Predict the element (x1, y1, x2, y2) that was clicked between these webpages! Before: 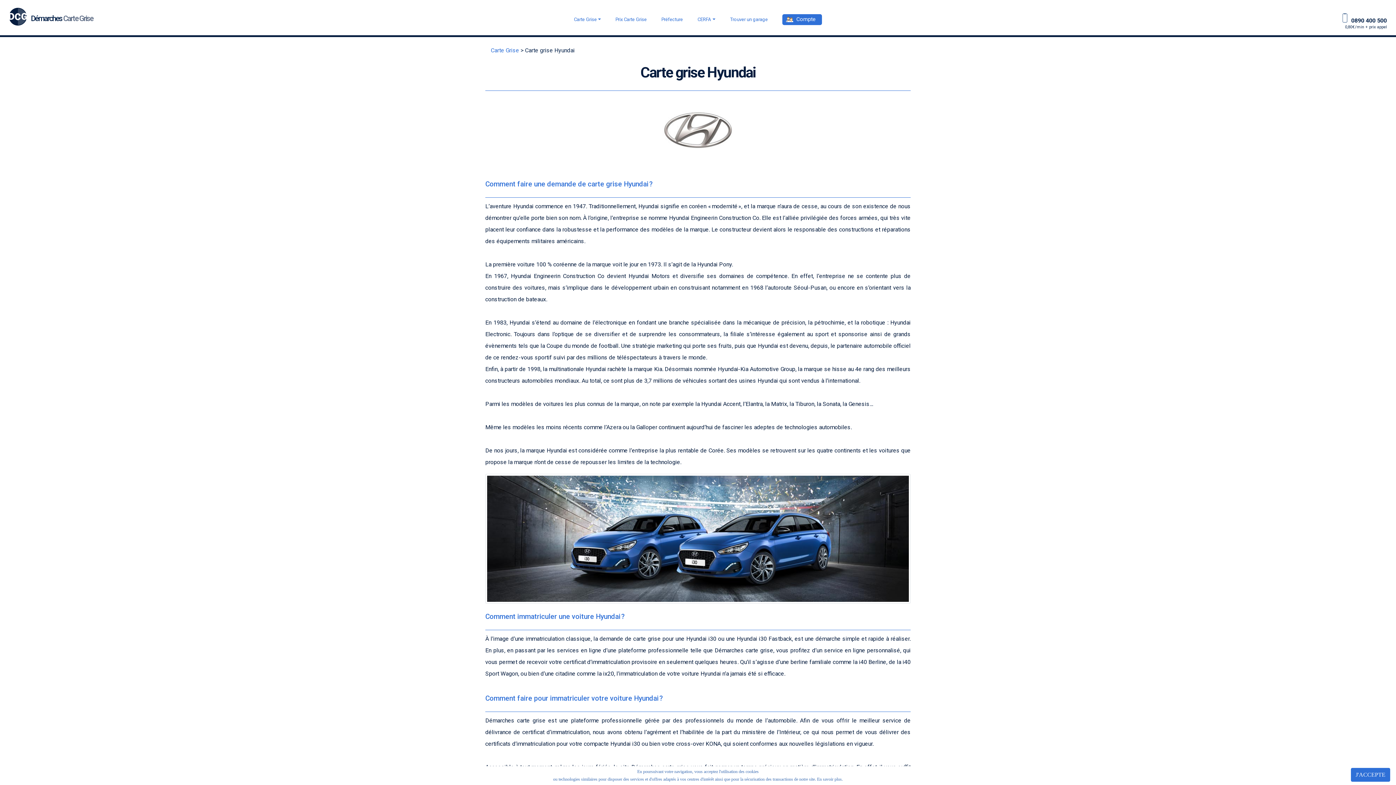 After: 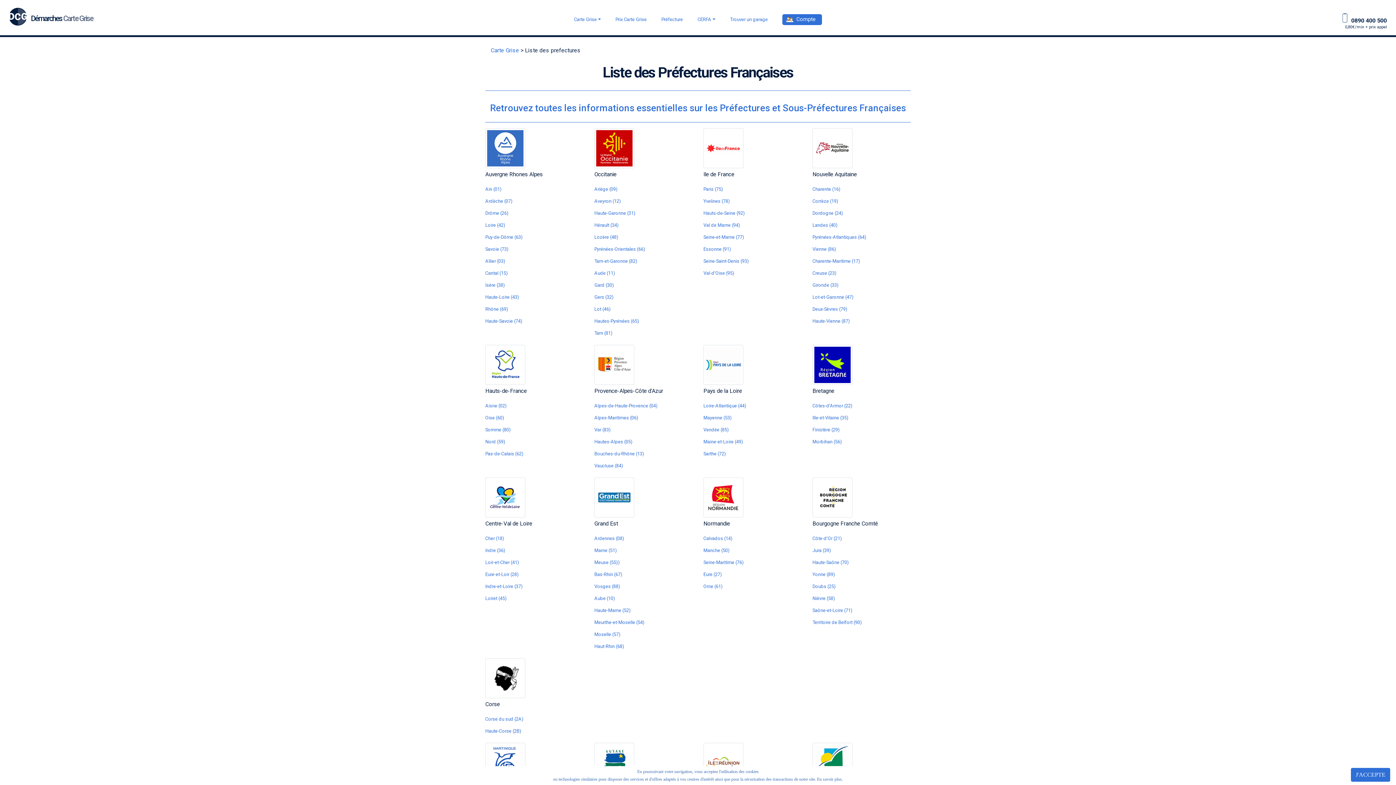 Action: label: Préfecture bbox: (661, 10, 683, 28)